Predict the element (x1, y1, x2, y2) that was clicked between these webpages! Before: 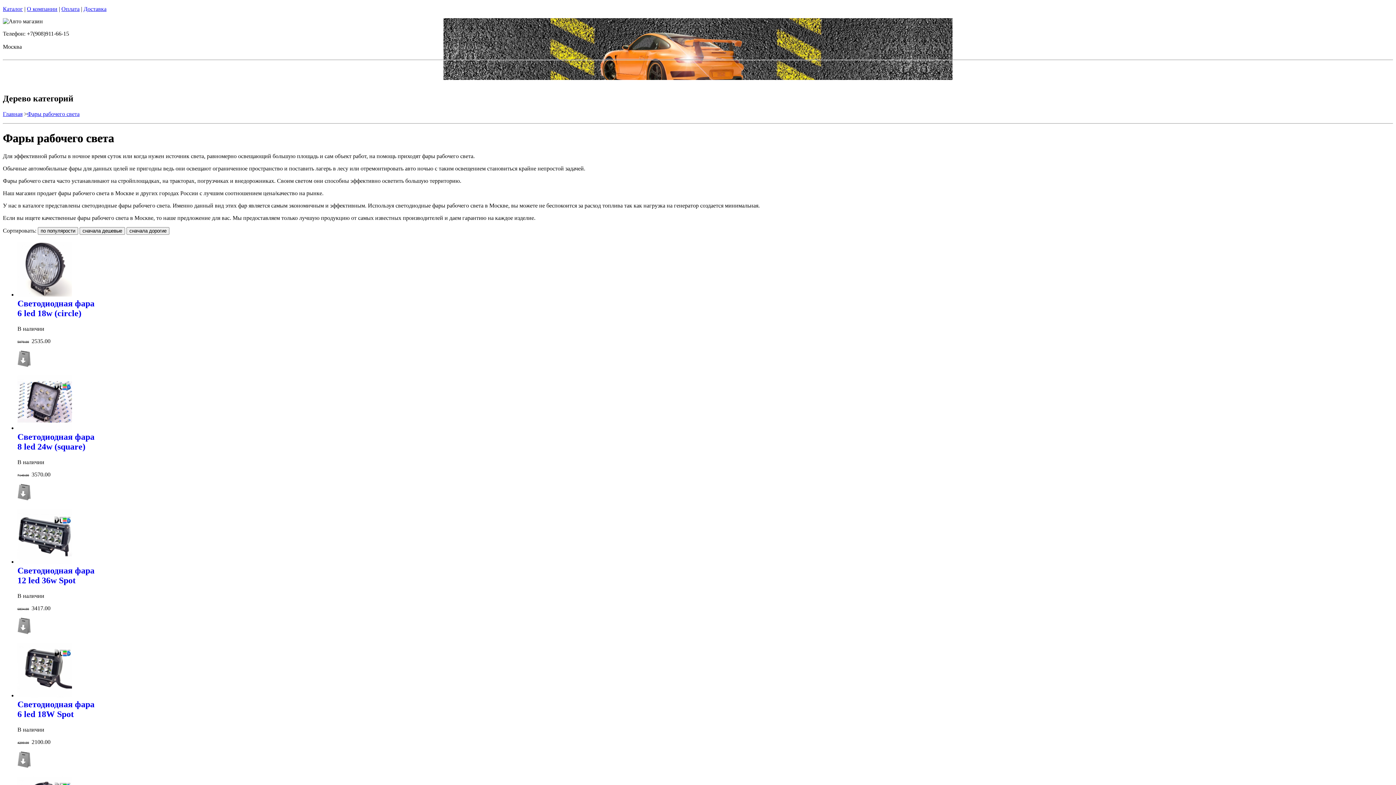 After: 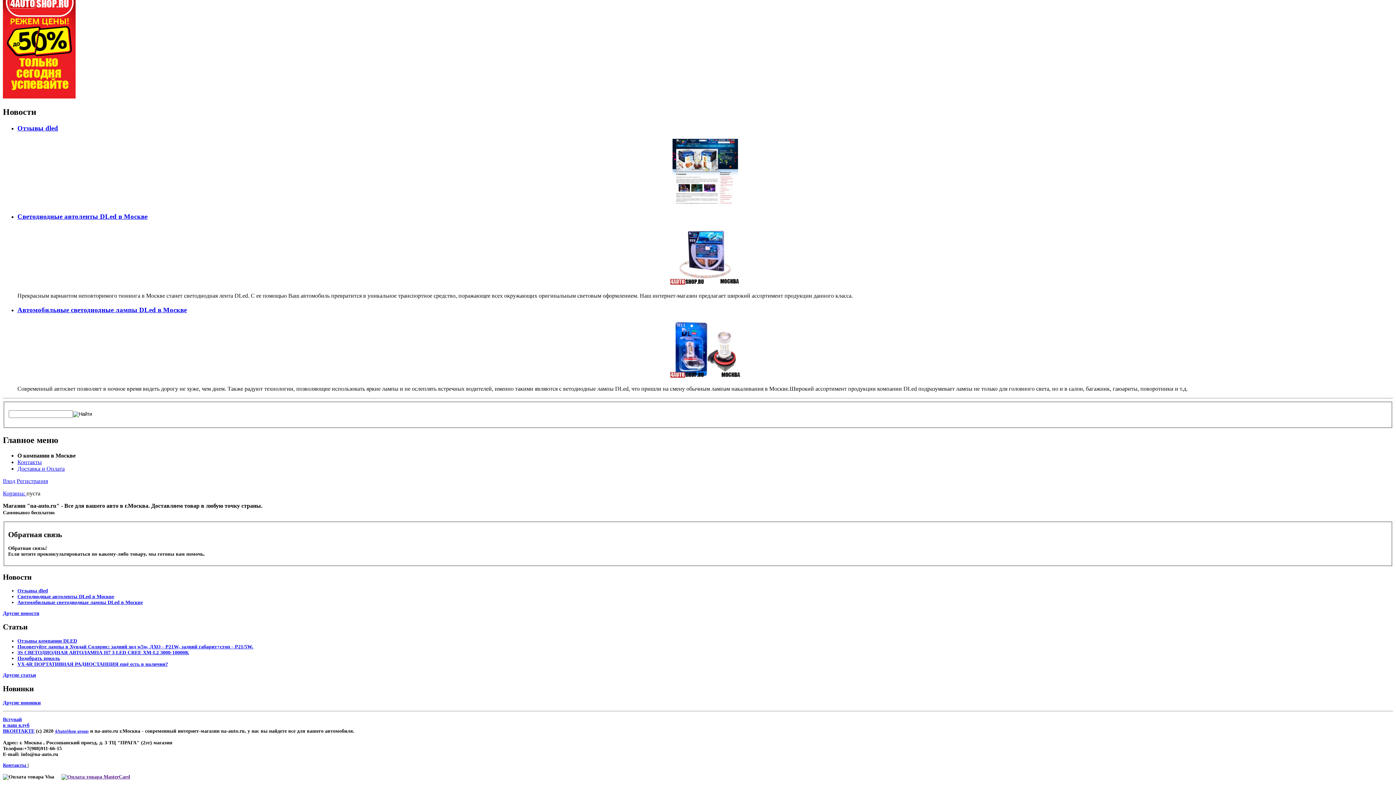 Action: label: О компании bbox: (26, 5, 57, 12)